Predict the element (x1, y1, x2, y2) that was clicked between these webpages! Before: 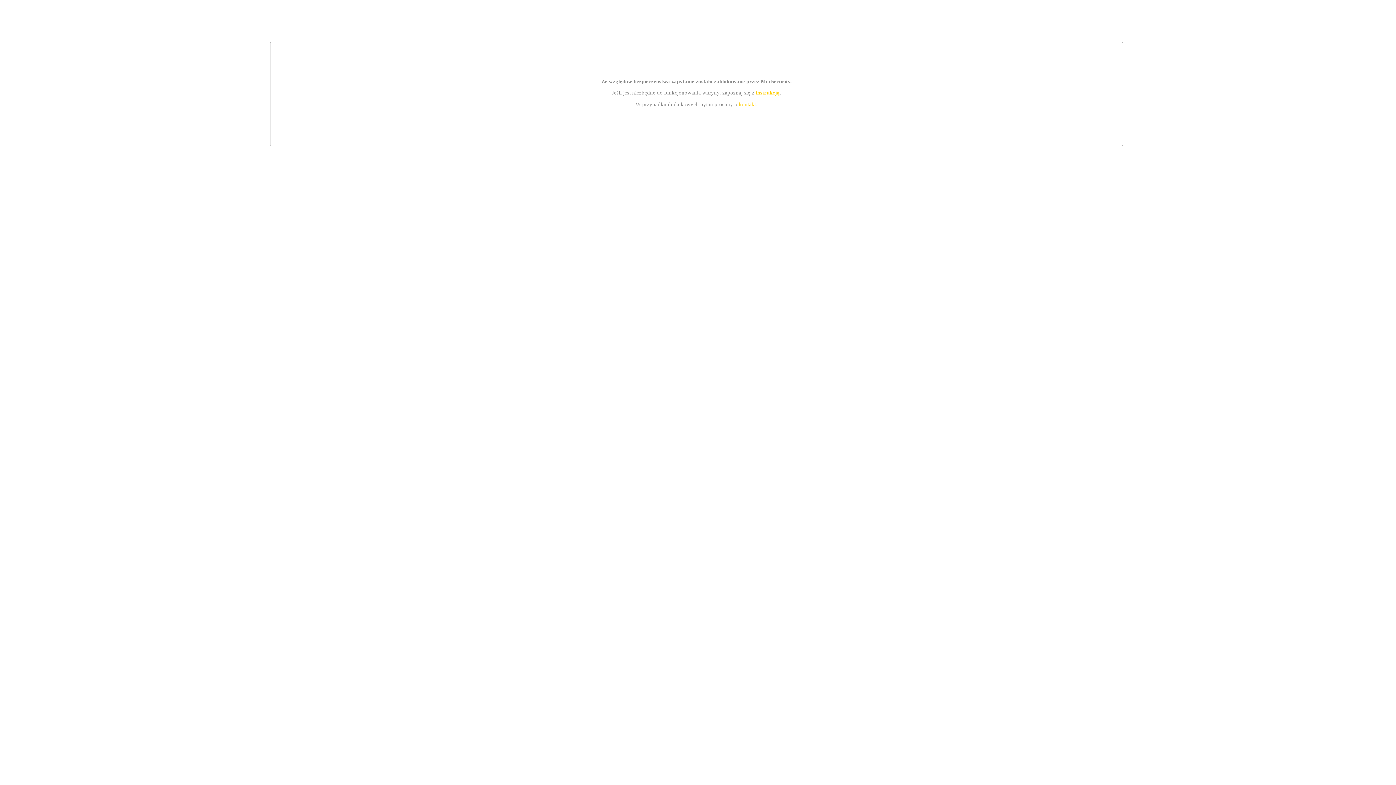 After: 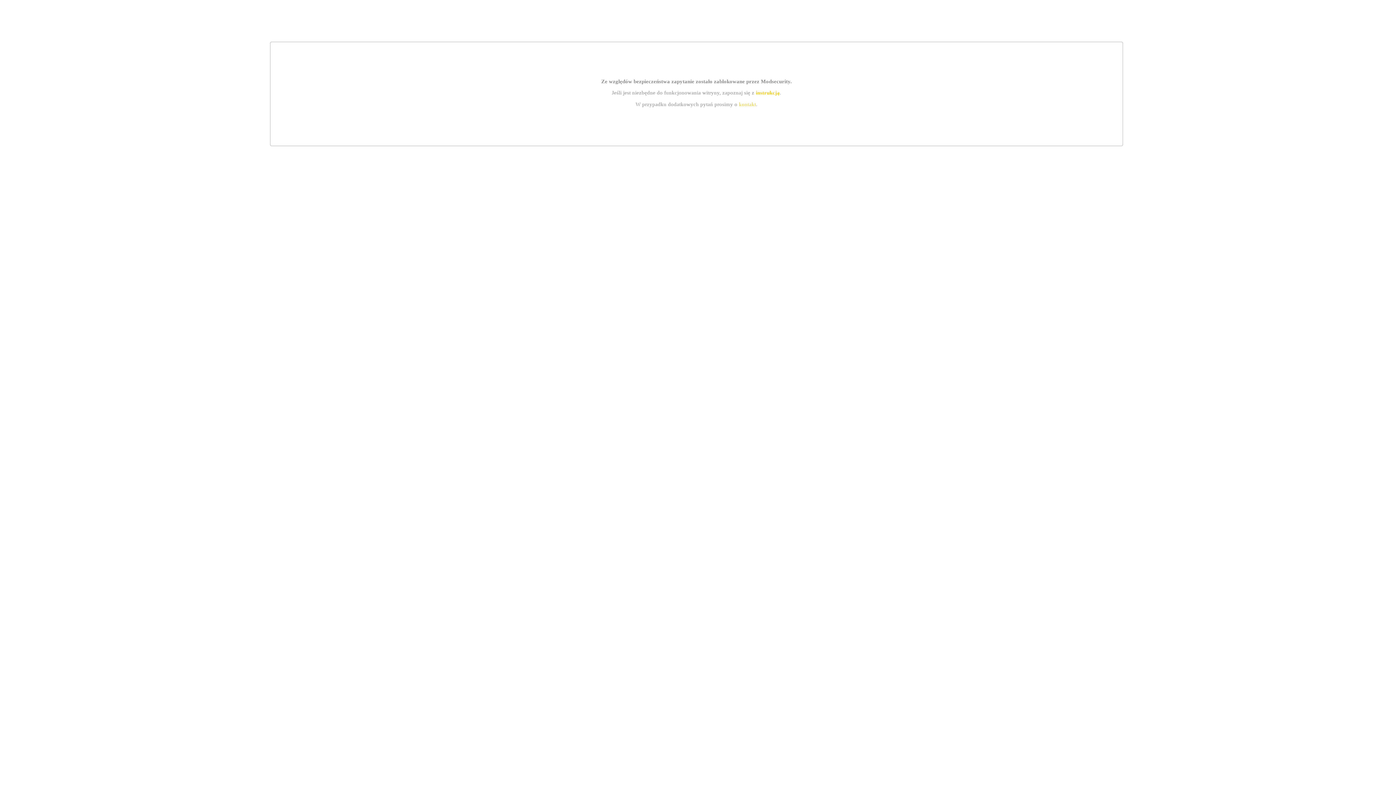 Action: label: kontakt bbox: (739, 101, 756, 107)